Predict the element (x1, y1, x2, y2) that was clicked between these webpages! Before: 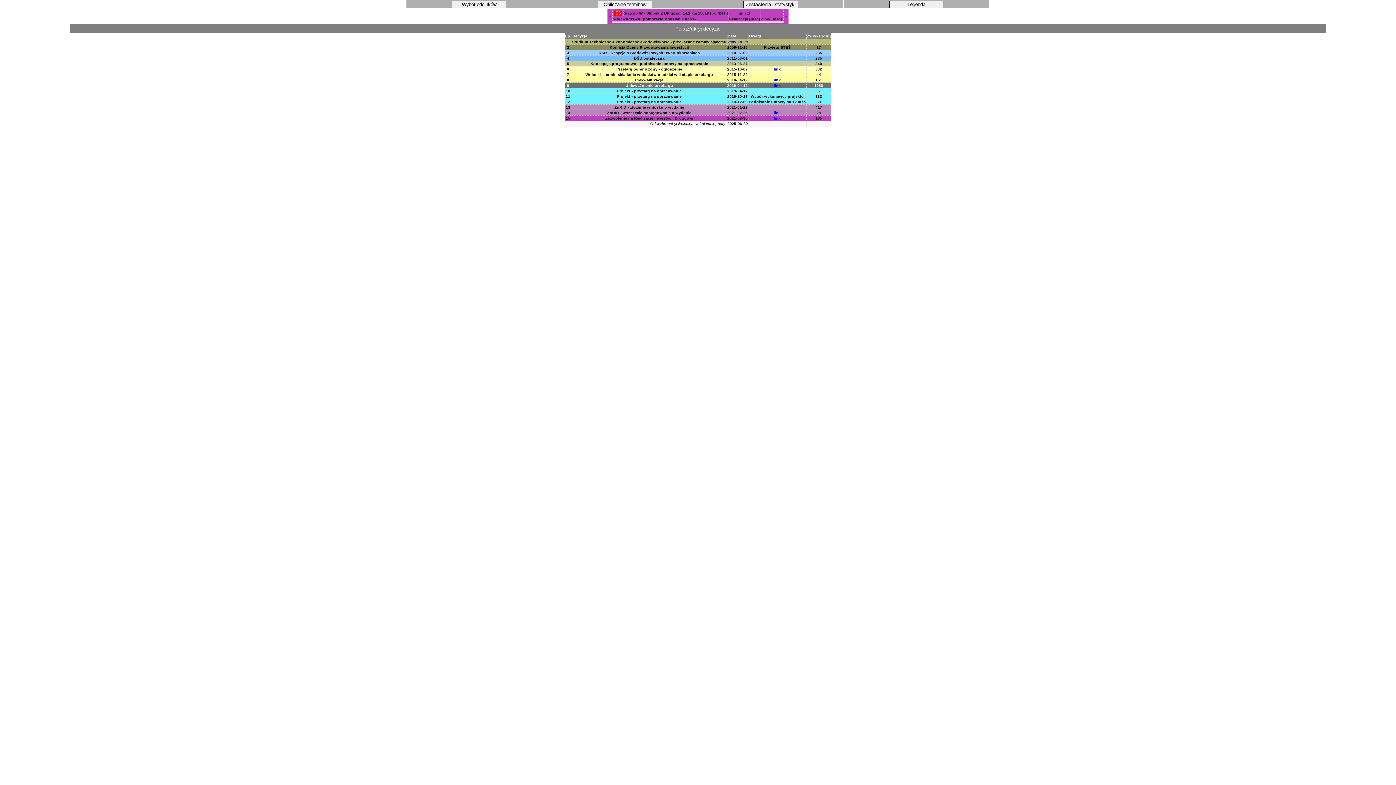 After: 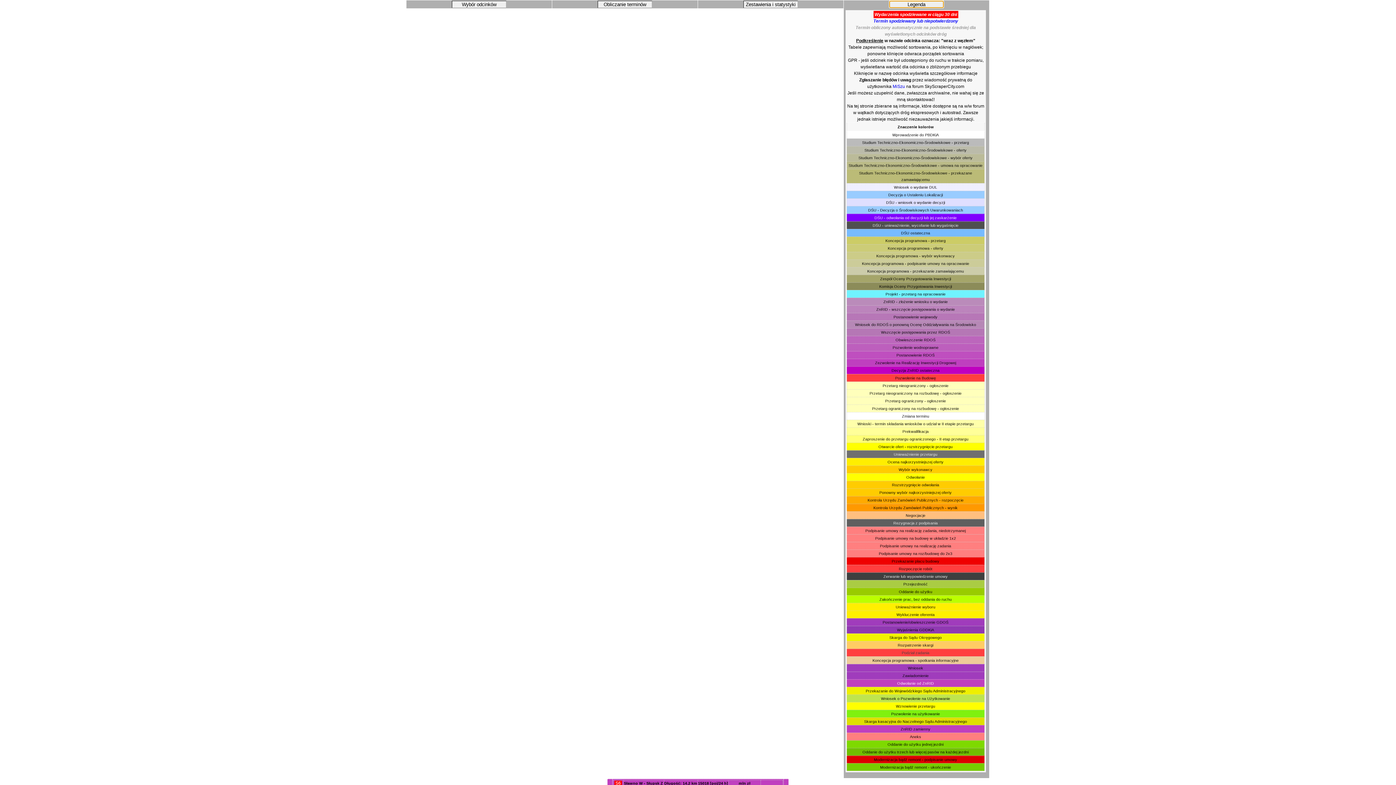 Action: label: Legenda bbox: (889, 0, 944, 8)